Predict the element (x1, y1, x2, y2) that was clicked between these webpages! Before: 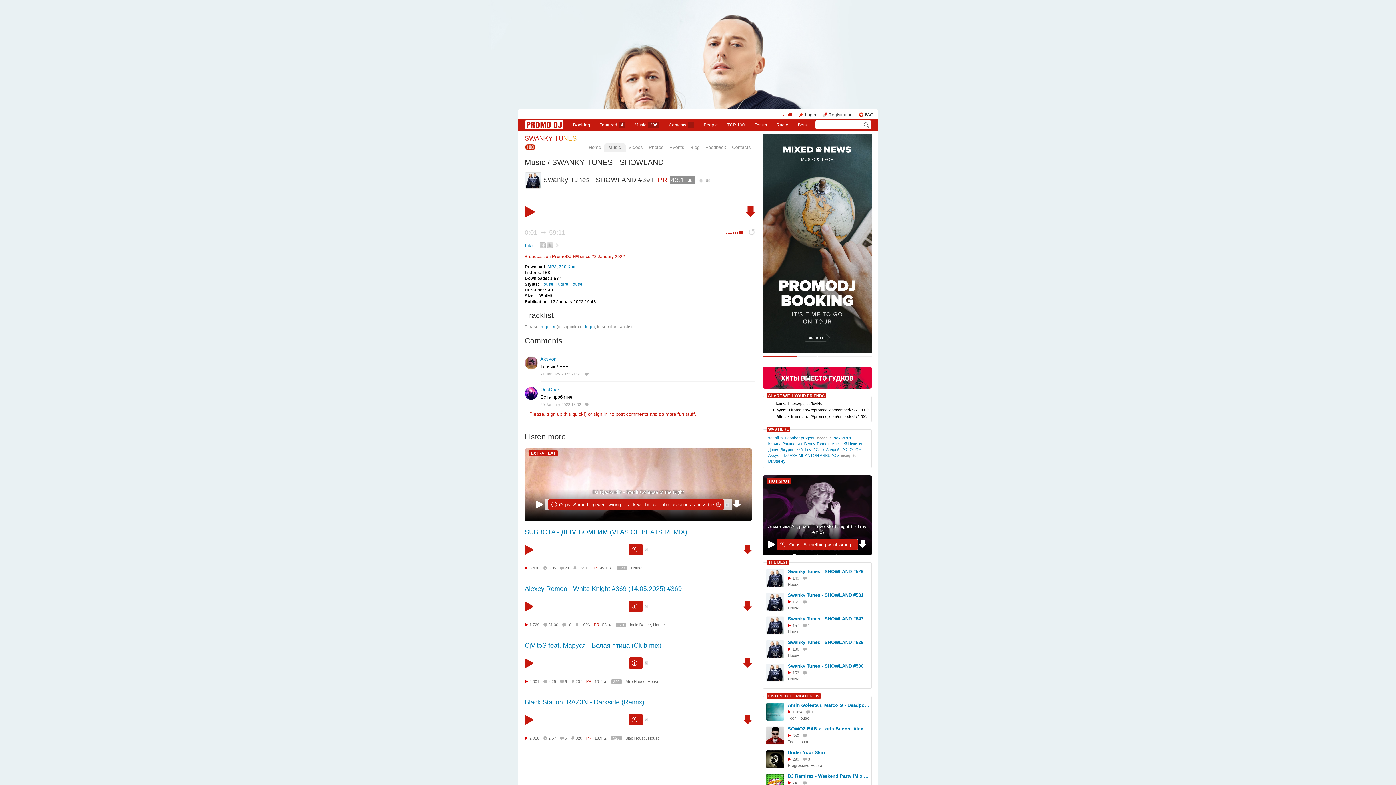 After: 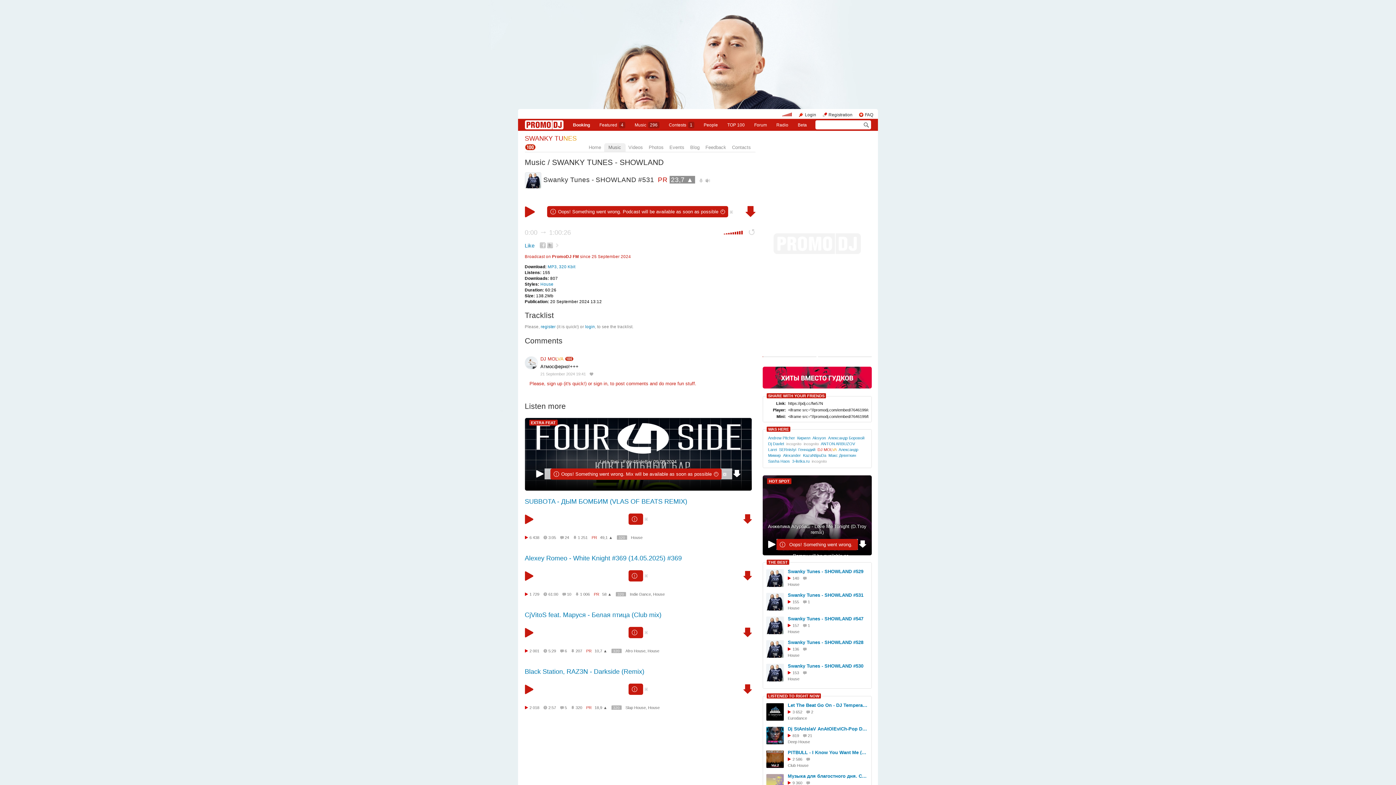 Action: bbox: (766, 593, 784, 611)